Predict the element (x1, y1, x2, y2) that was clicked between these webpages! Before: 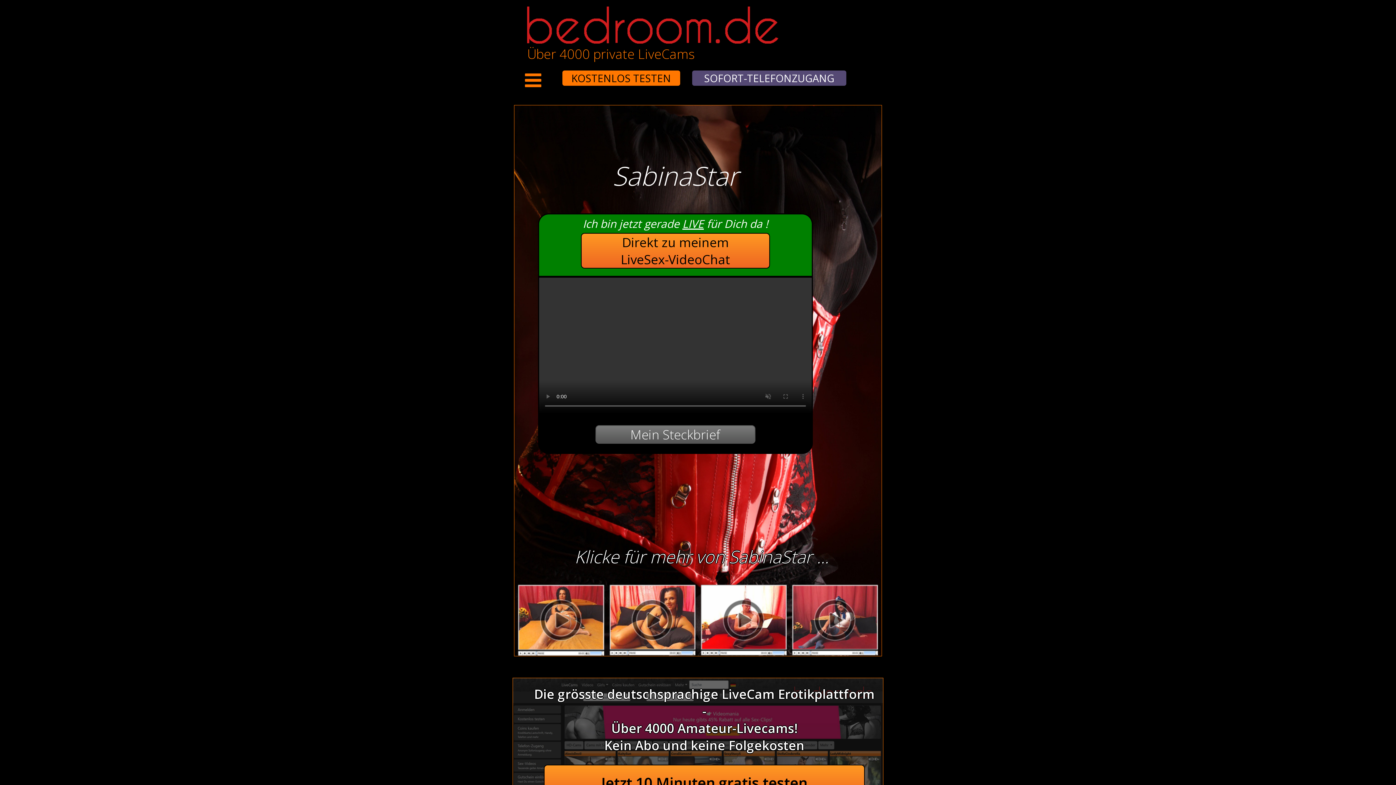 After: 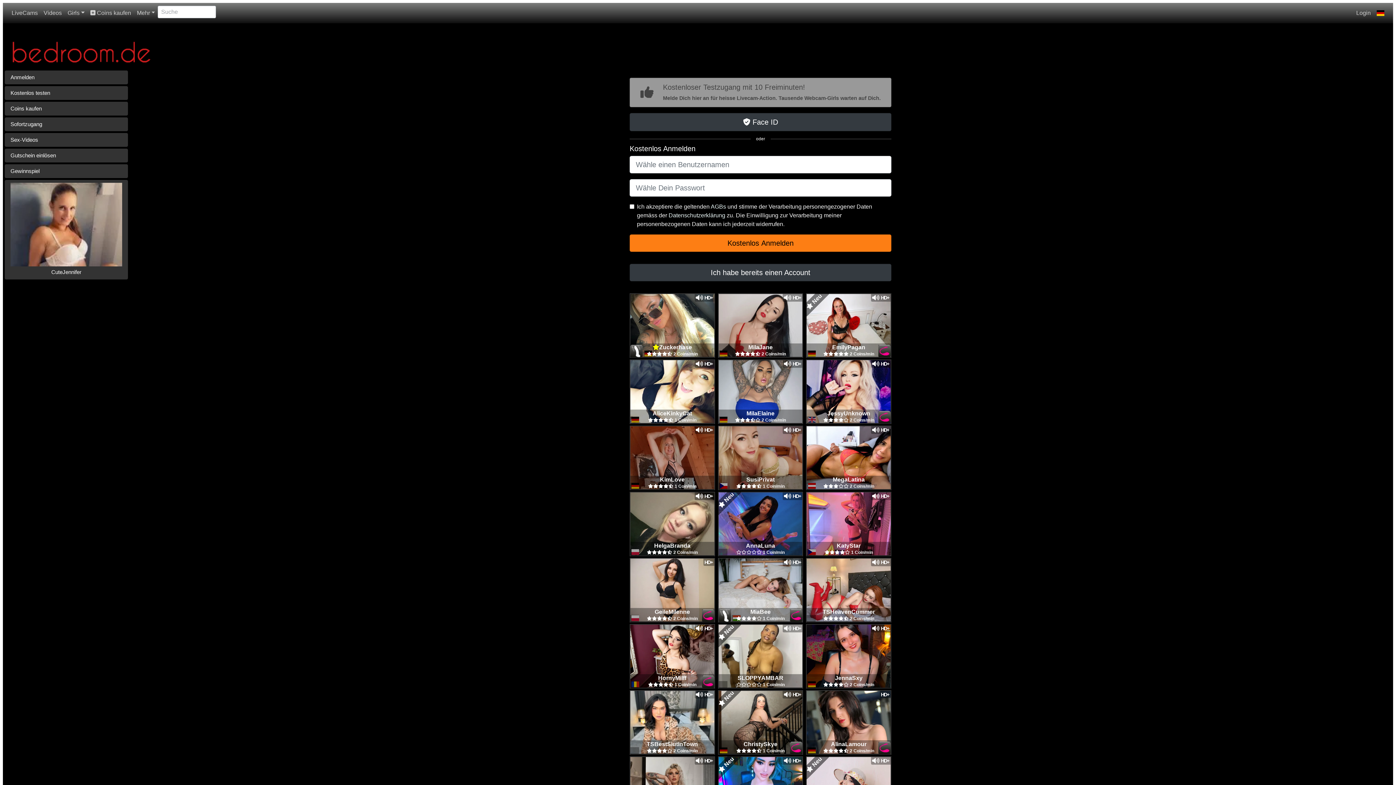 Action: bbox: (601, 773, 807, 793) label: Jetzt 10 Minuten gratis testen